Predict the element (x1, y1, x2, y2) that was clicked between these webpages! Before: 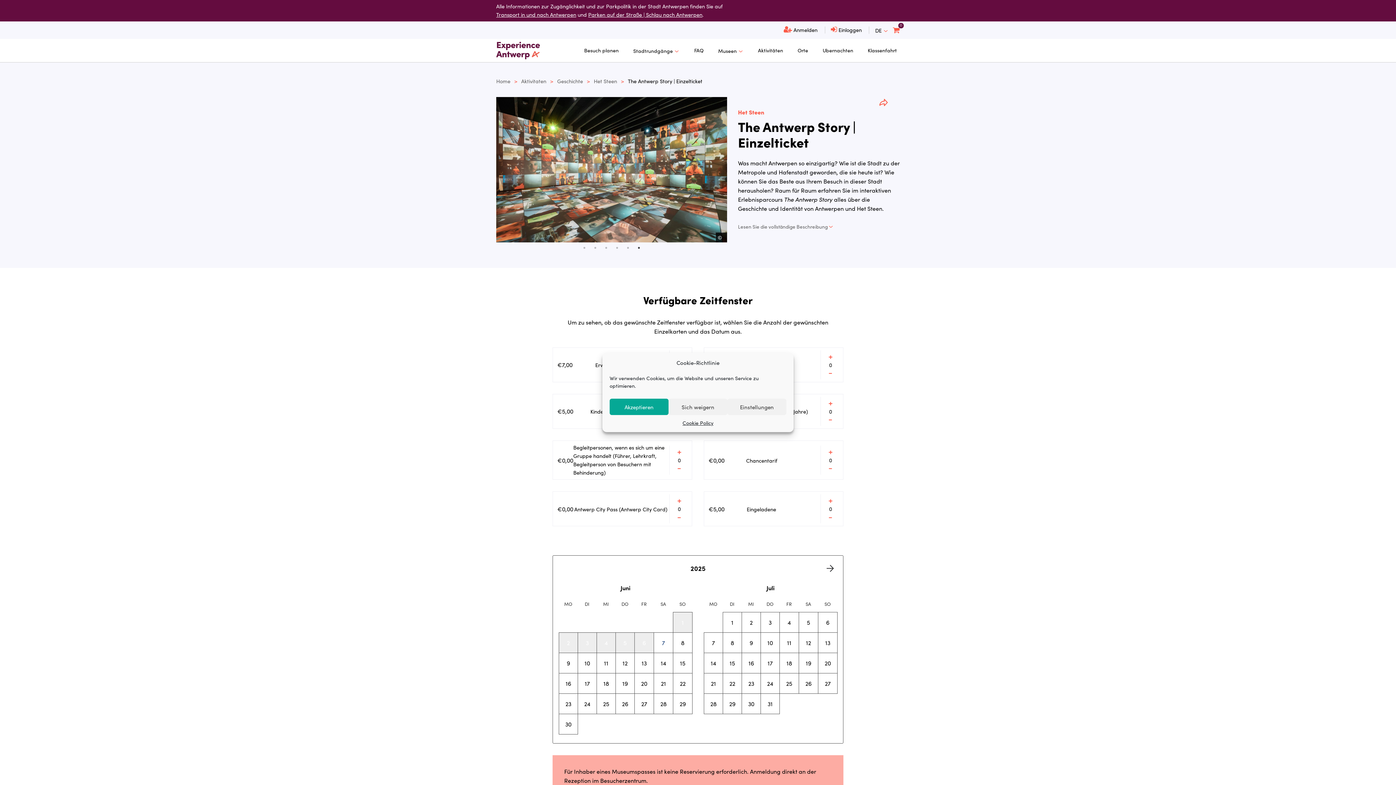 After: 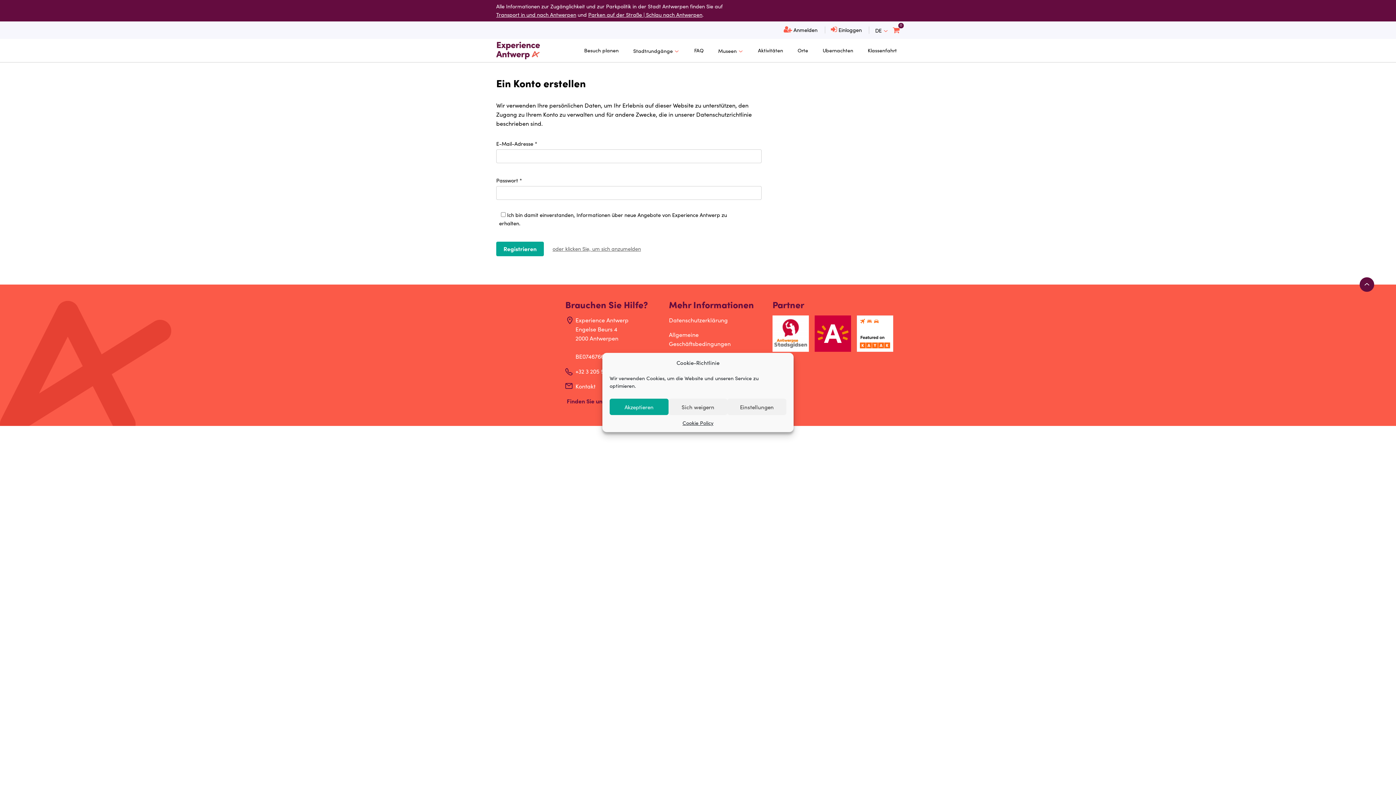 Action: label:  Anmelden bbox: (779, 22, 822, 37)